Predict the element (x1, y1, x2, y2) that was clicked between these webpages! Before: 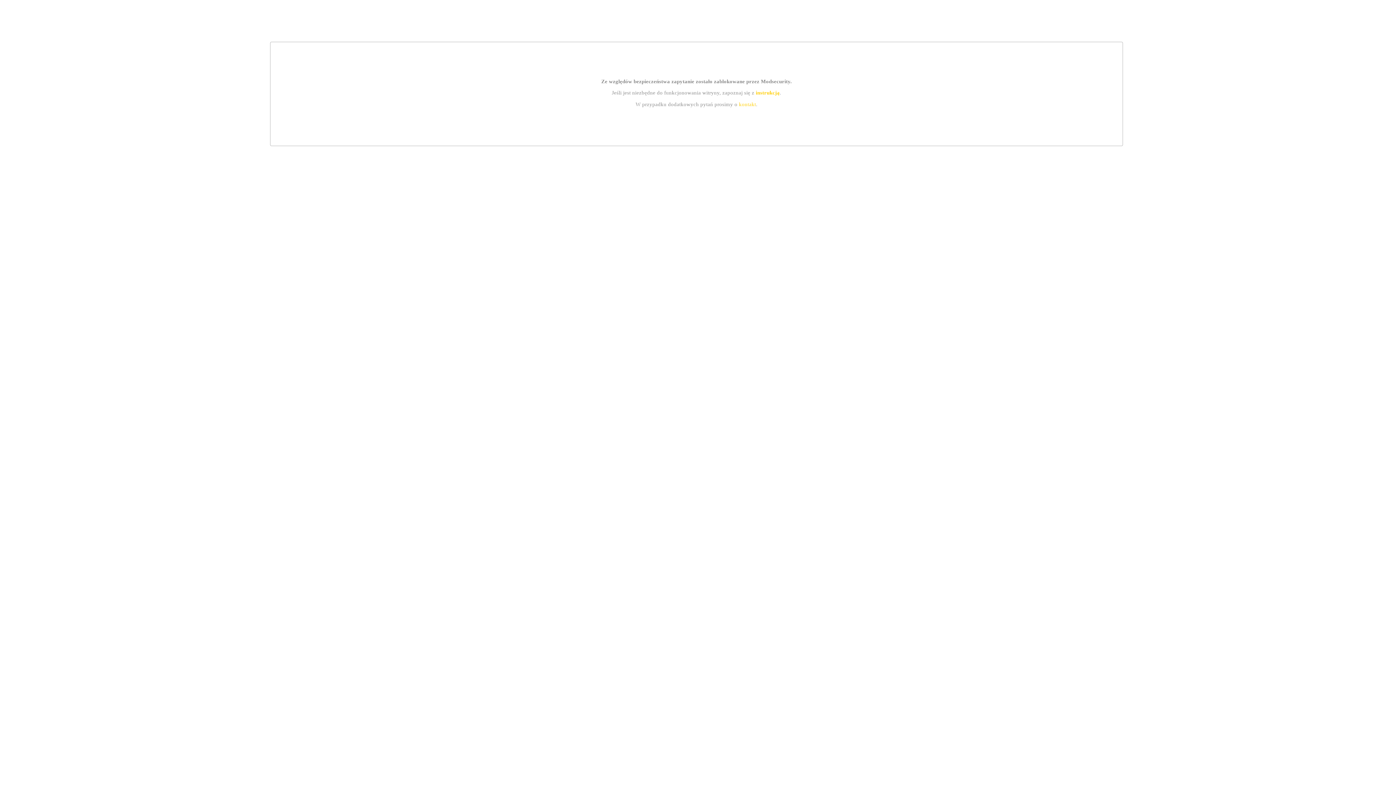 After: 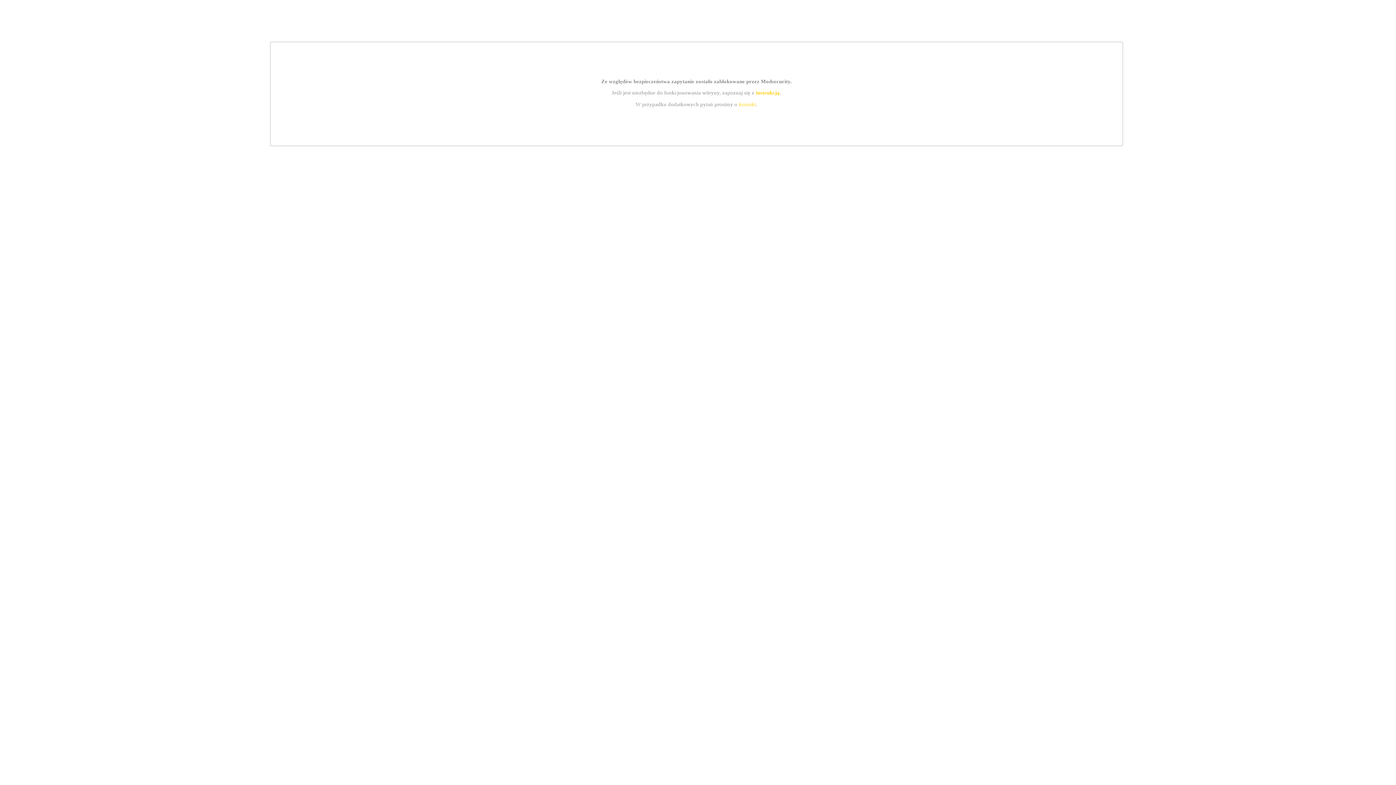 Action: bbox: (739, 101, 756, 107) label: kontakt